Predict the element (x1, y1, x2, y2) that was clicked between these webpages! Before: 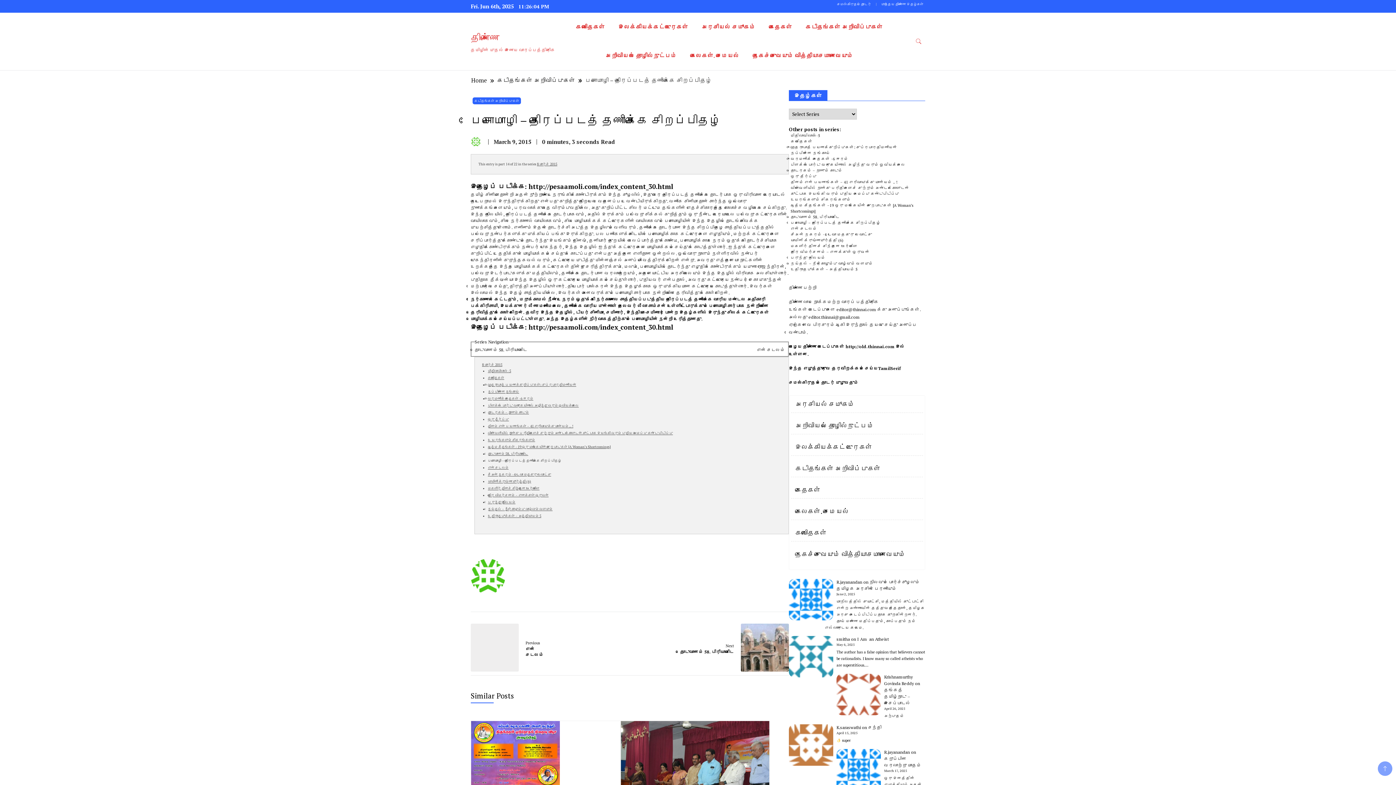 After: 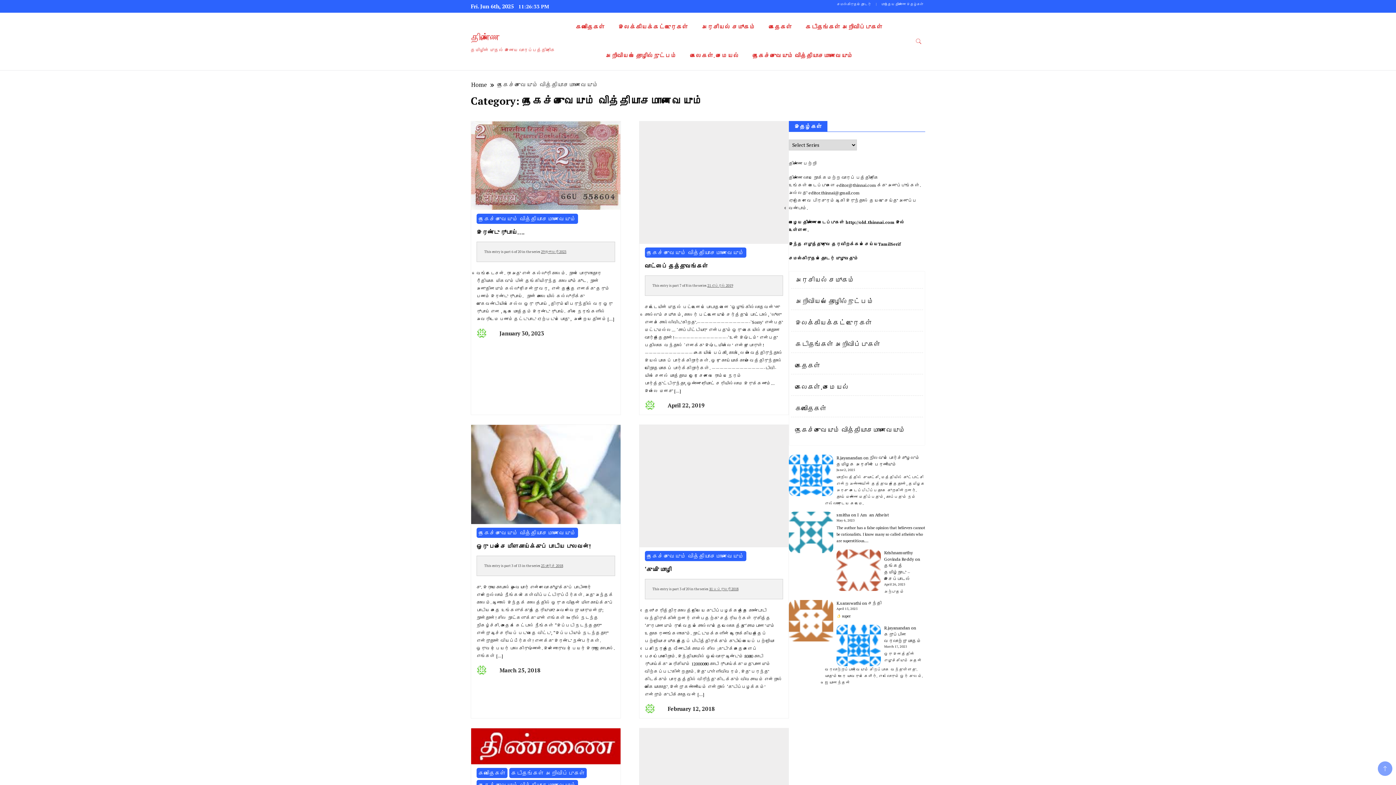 Action: bbox: (795, 550, 905, 558) label: நகைச்சுவையும் வித்தியாசமானவையும்